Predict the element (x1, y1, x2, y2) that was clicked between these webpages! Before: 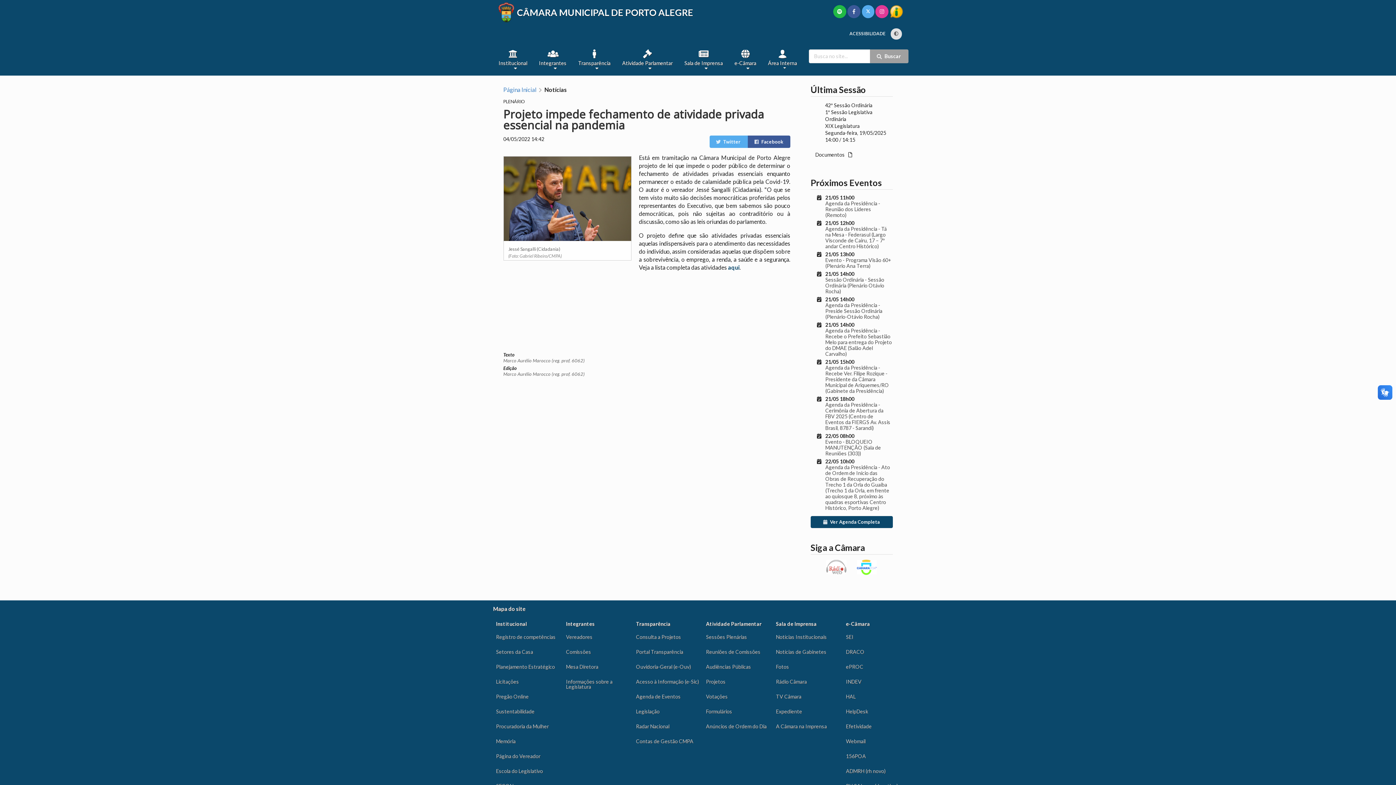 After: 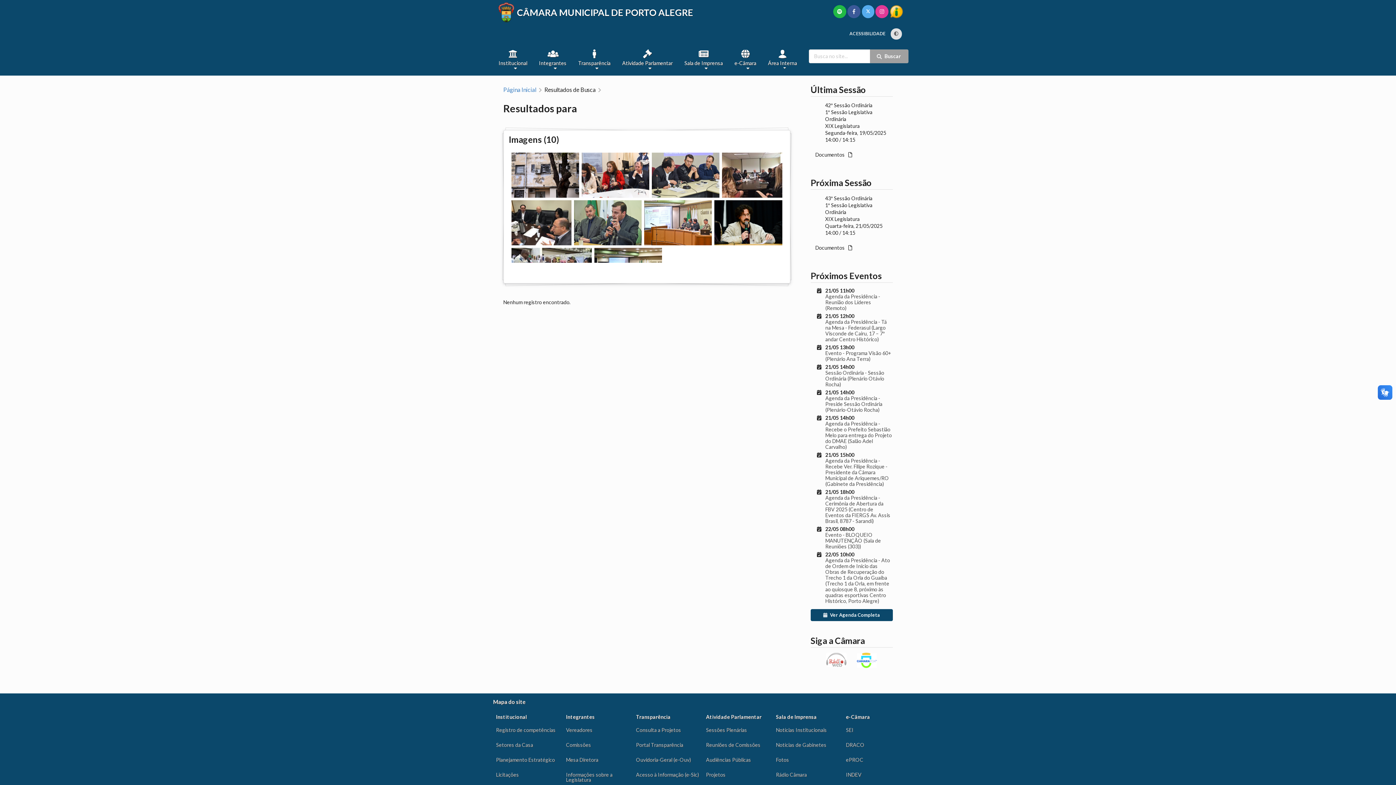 Action: bbox: (870, 49, 908, 63) label: Buscar